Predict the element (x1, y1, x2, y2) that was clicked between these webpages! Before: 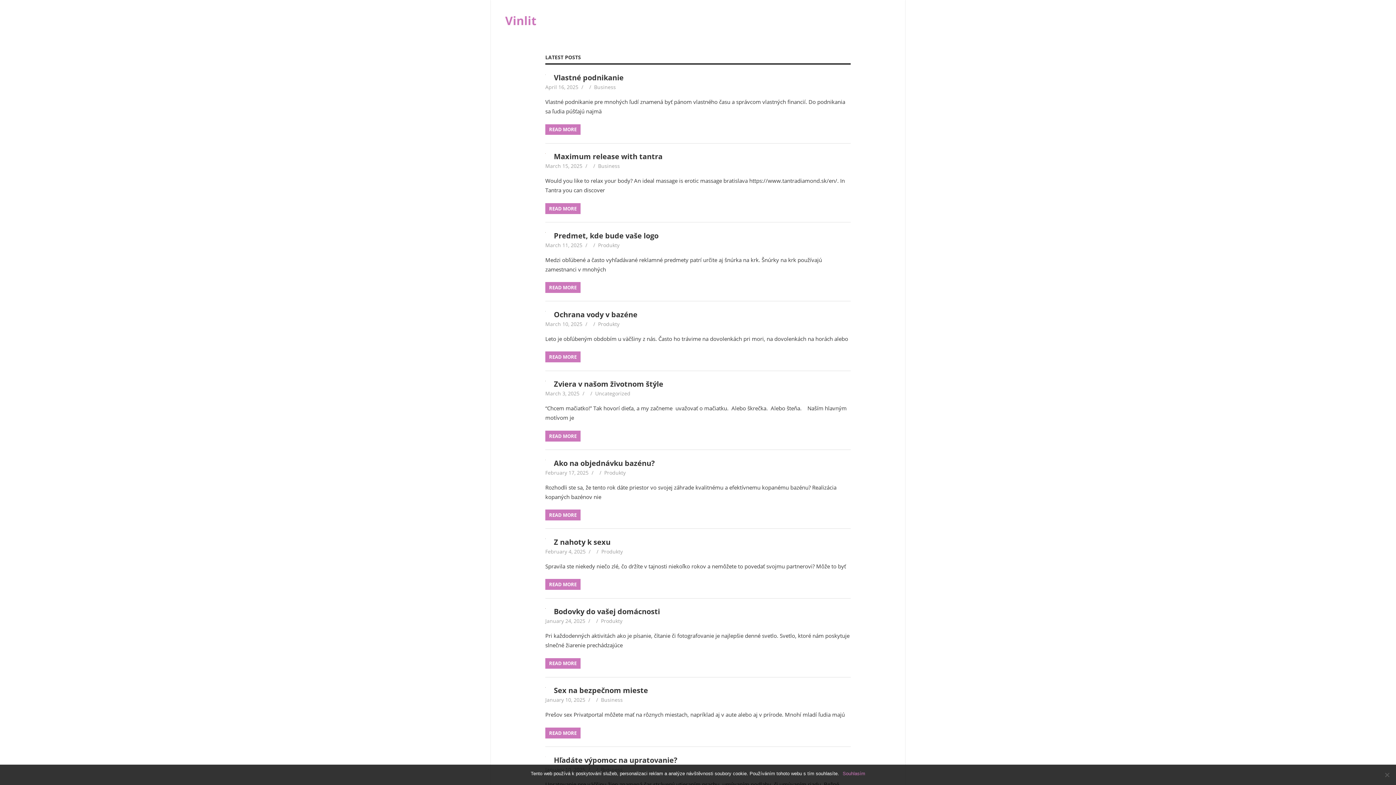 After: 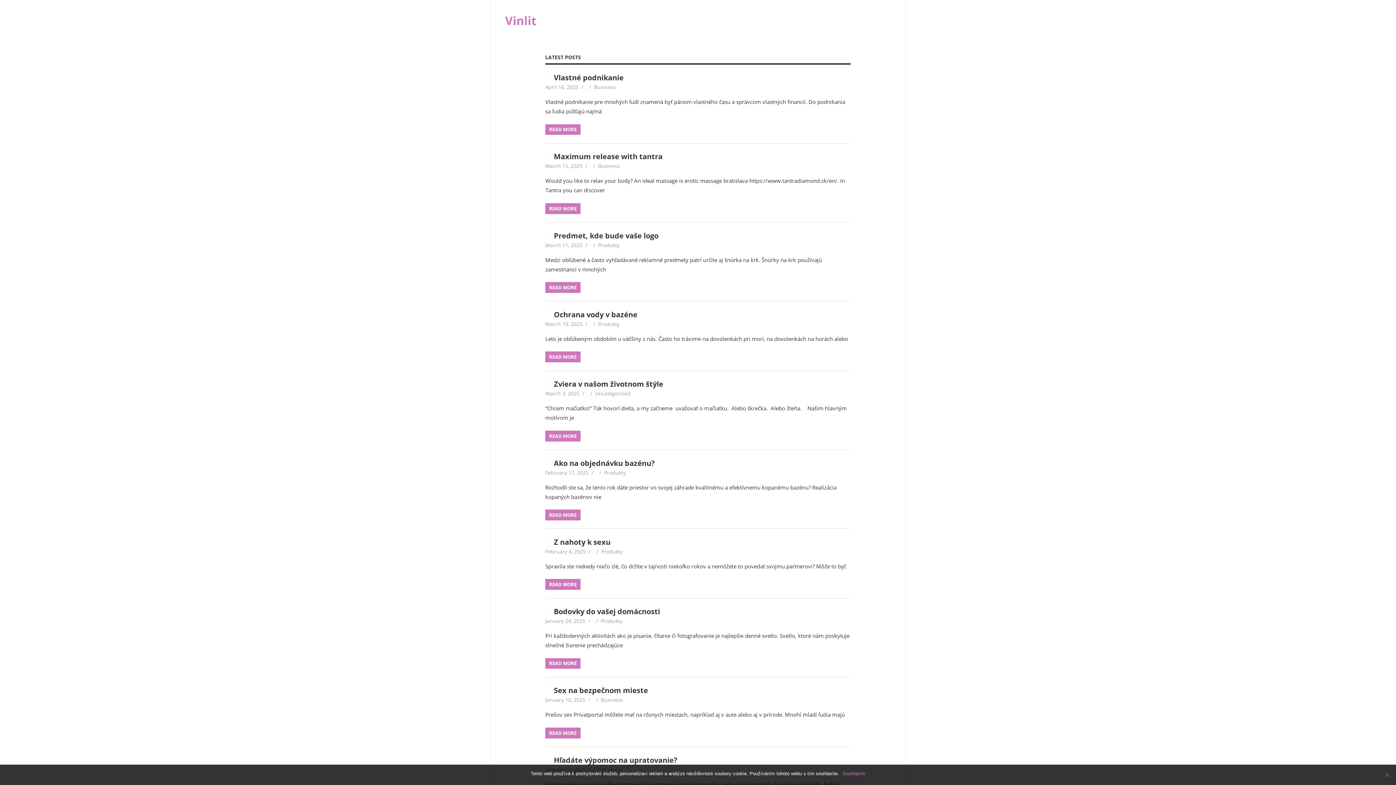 Action: label: Vinlit bbox: (505, 12, 536, 28)